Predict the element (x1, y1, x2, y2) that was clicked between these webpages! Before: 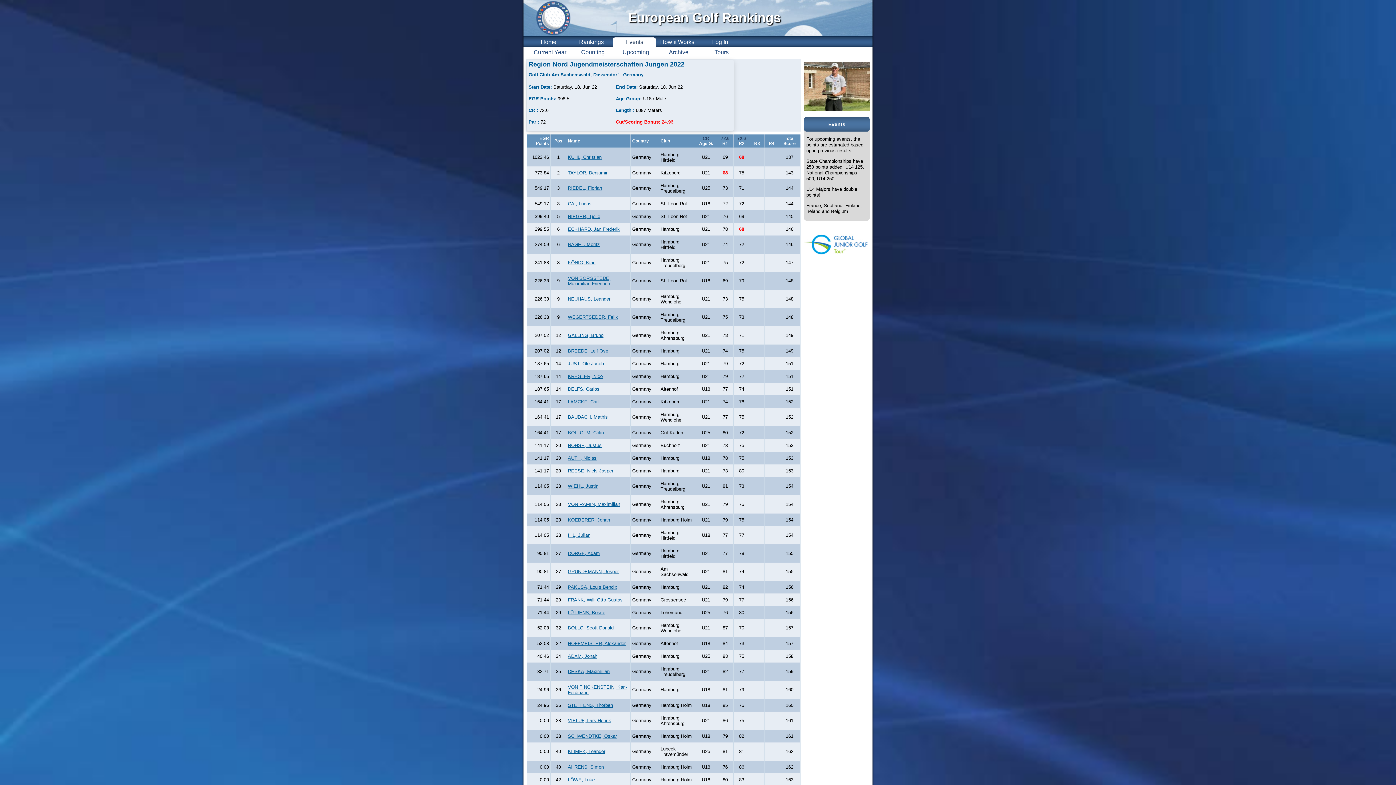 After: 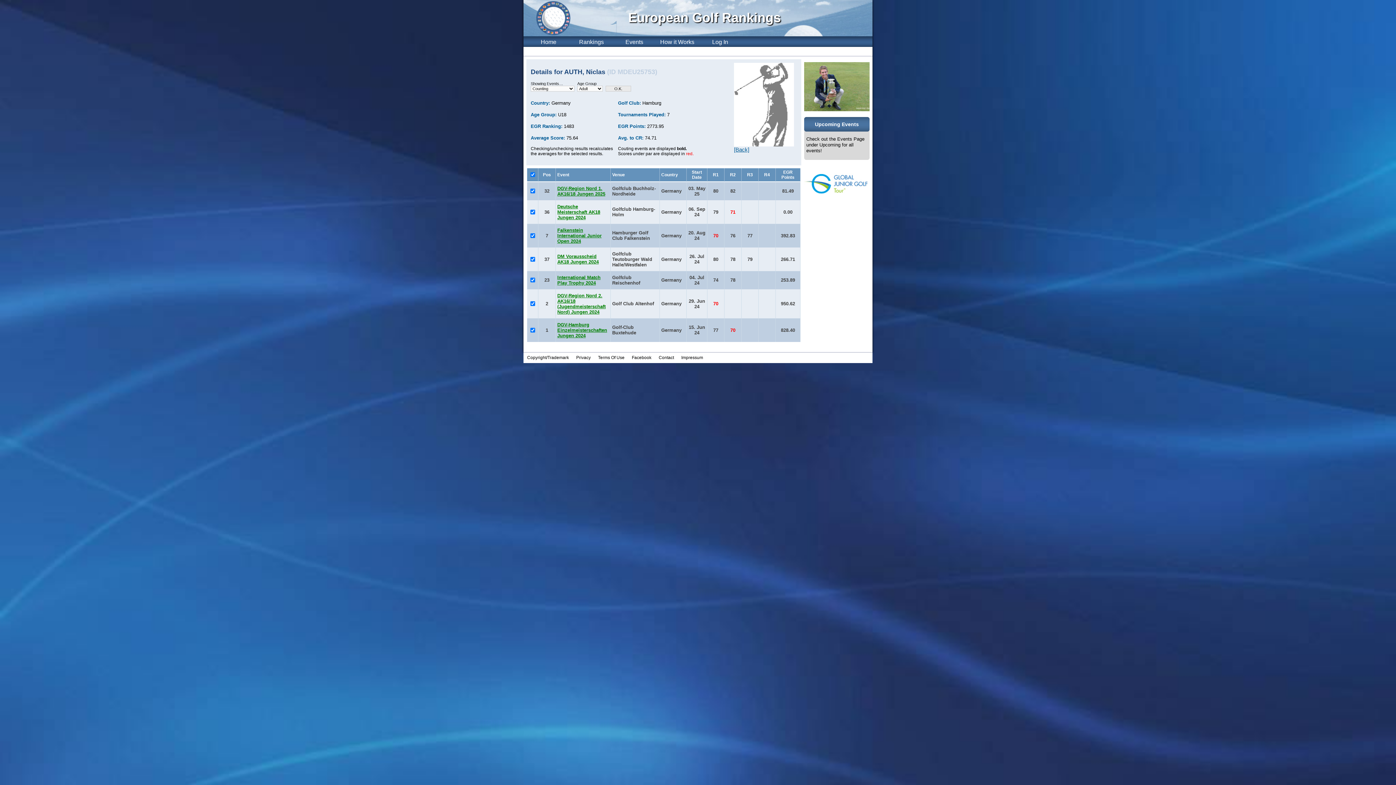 Action: bbox: (568, 455, 596, 461) label: AUTH, Niclas